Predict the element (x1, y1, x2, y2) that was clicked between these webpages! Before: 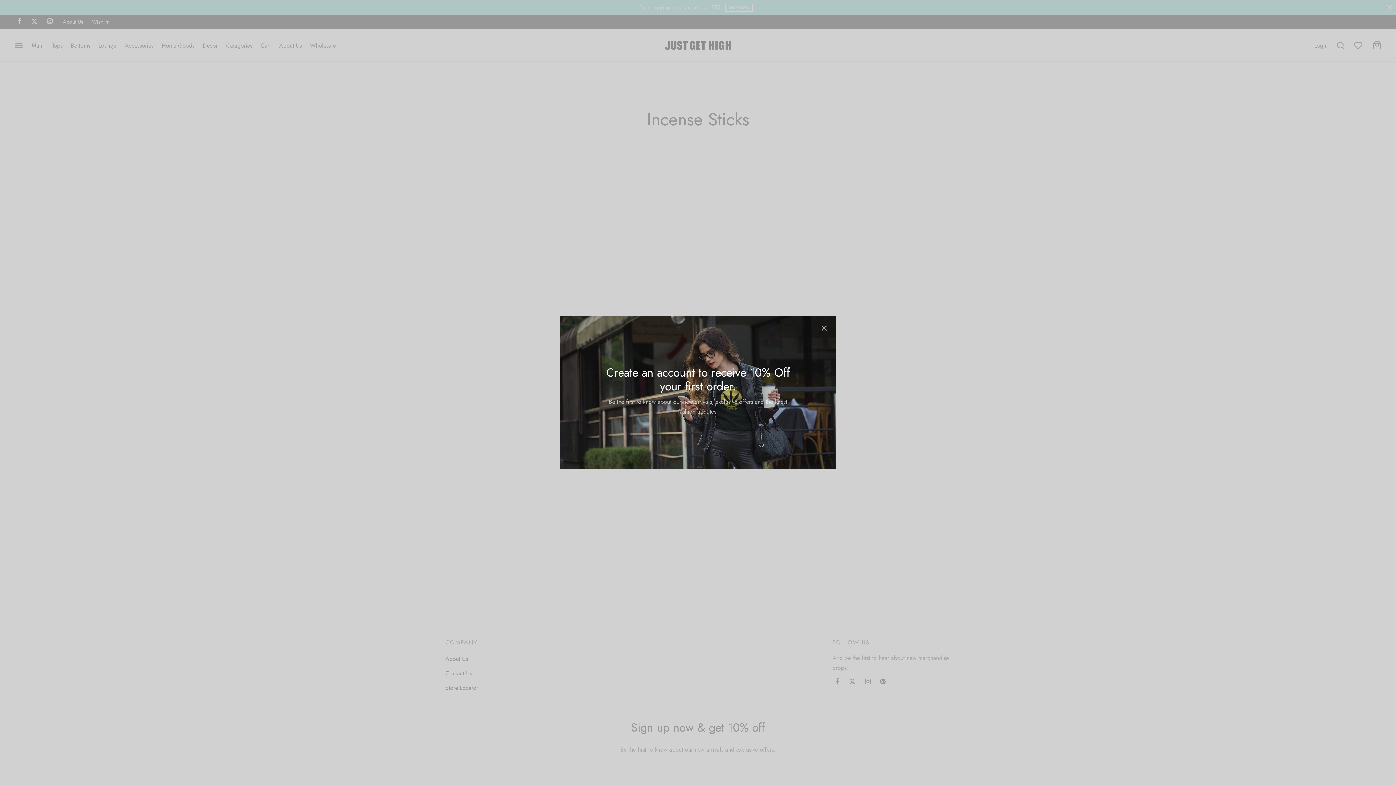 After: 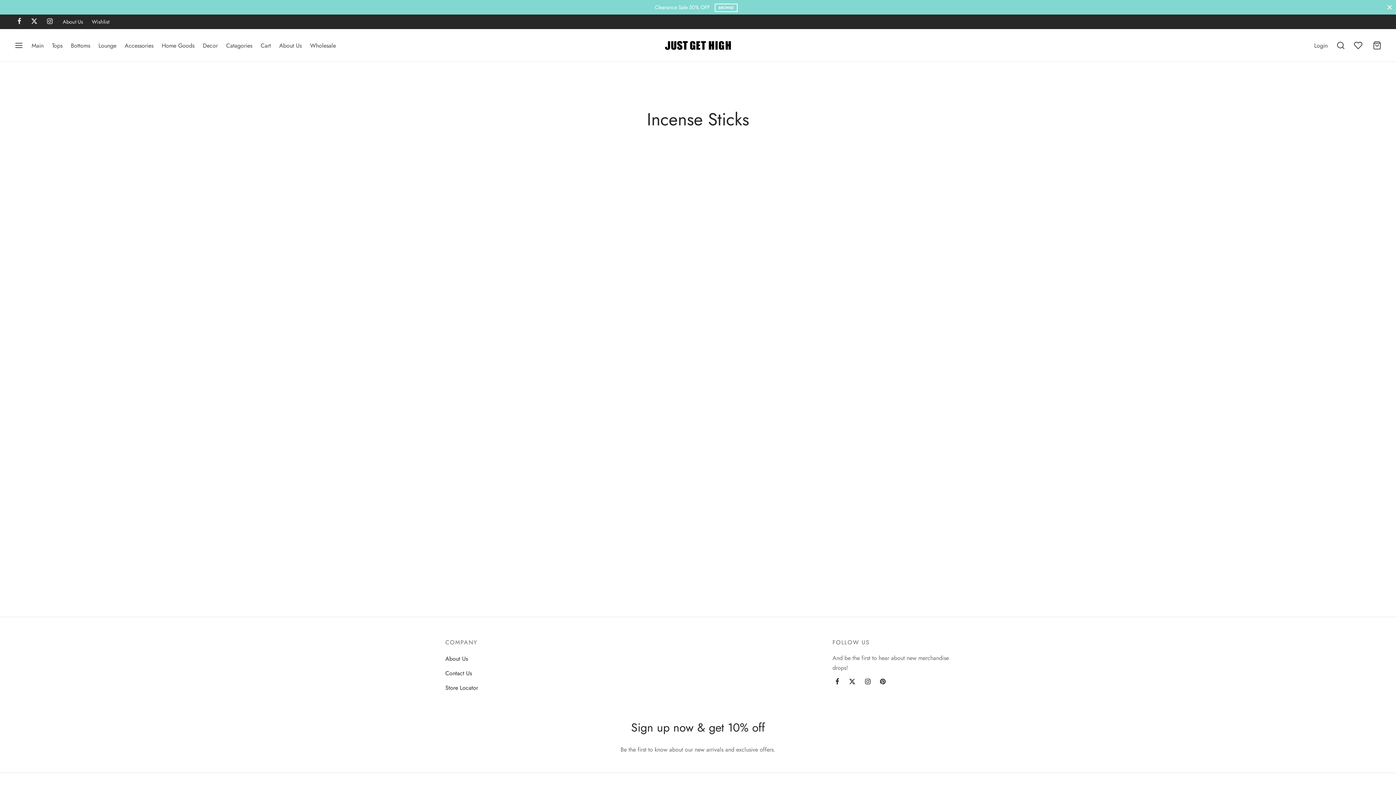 Action: bbox: (814, 321, 827, 334)